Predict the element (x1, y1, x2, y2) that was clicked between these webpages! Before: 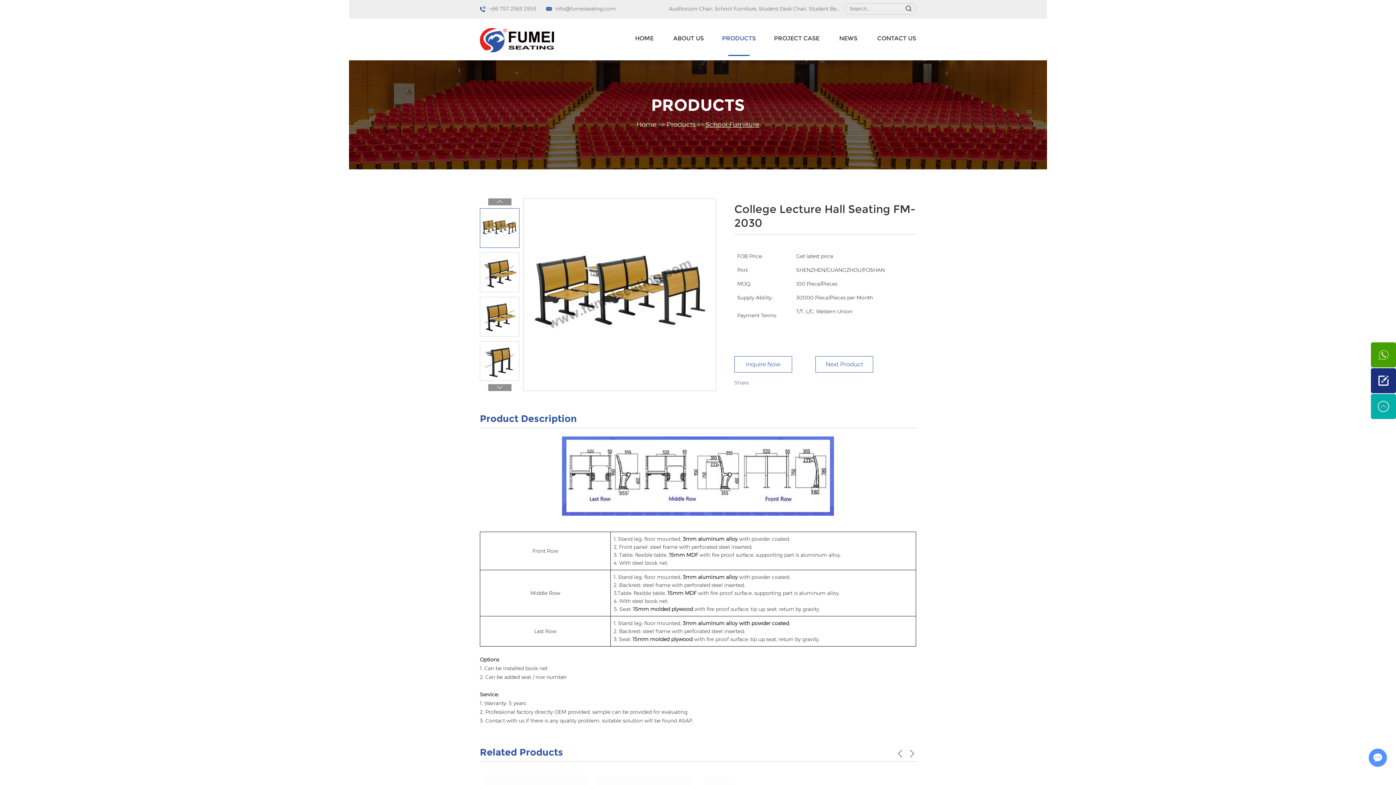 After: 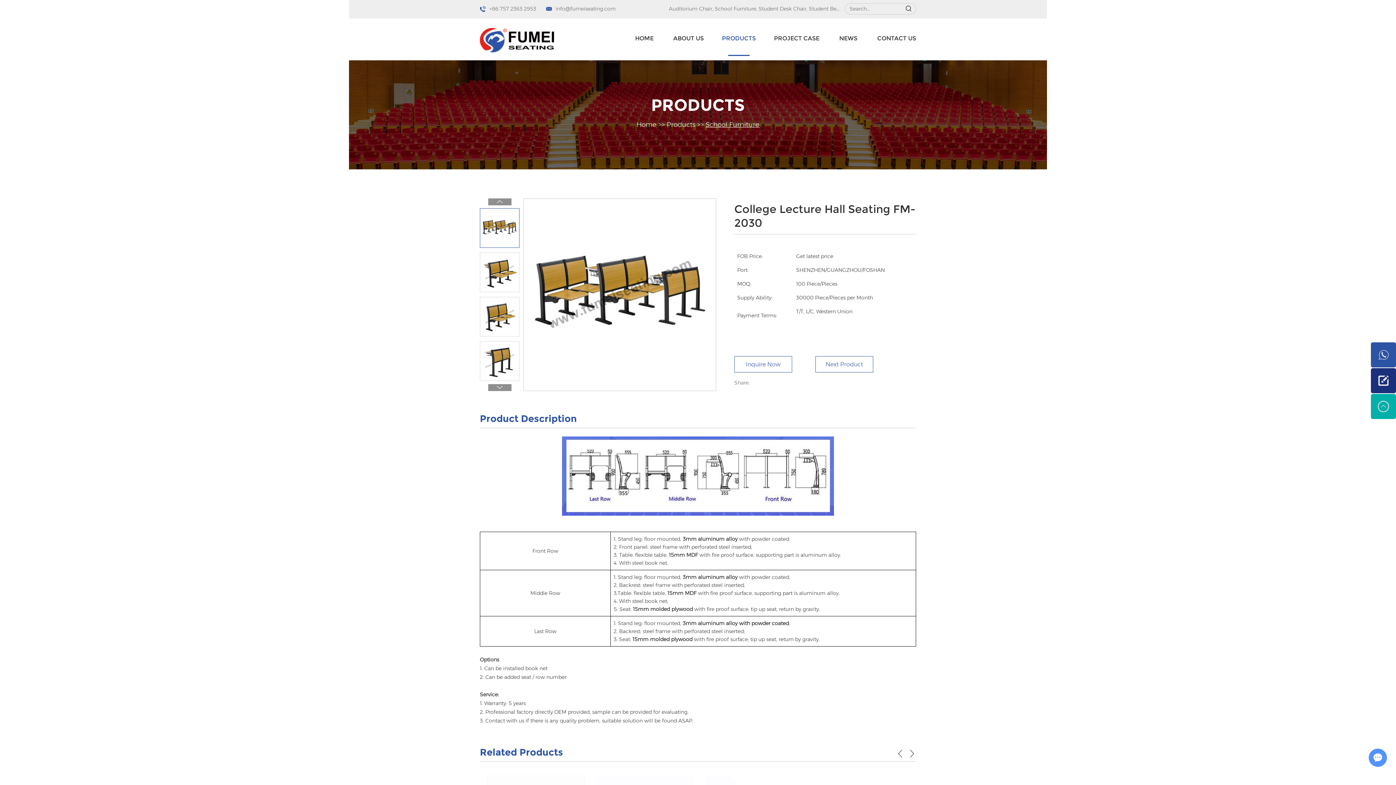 Action: bbox: (1371, 342, 1396, 367)